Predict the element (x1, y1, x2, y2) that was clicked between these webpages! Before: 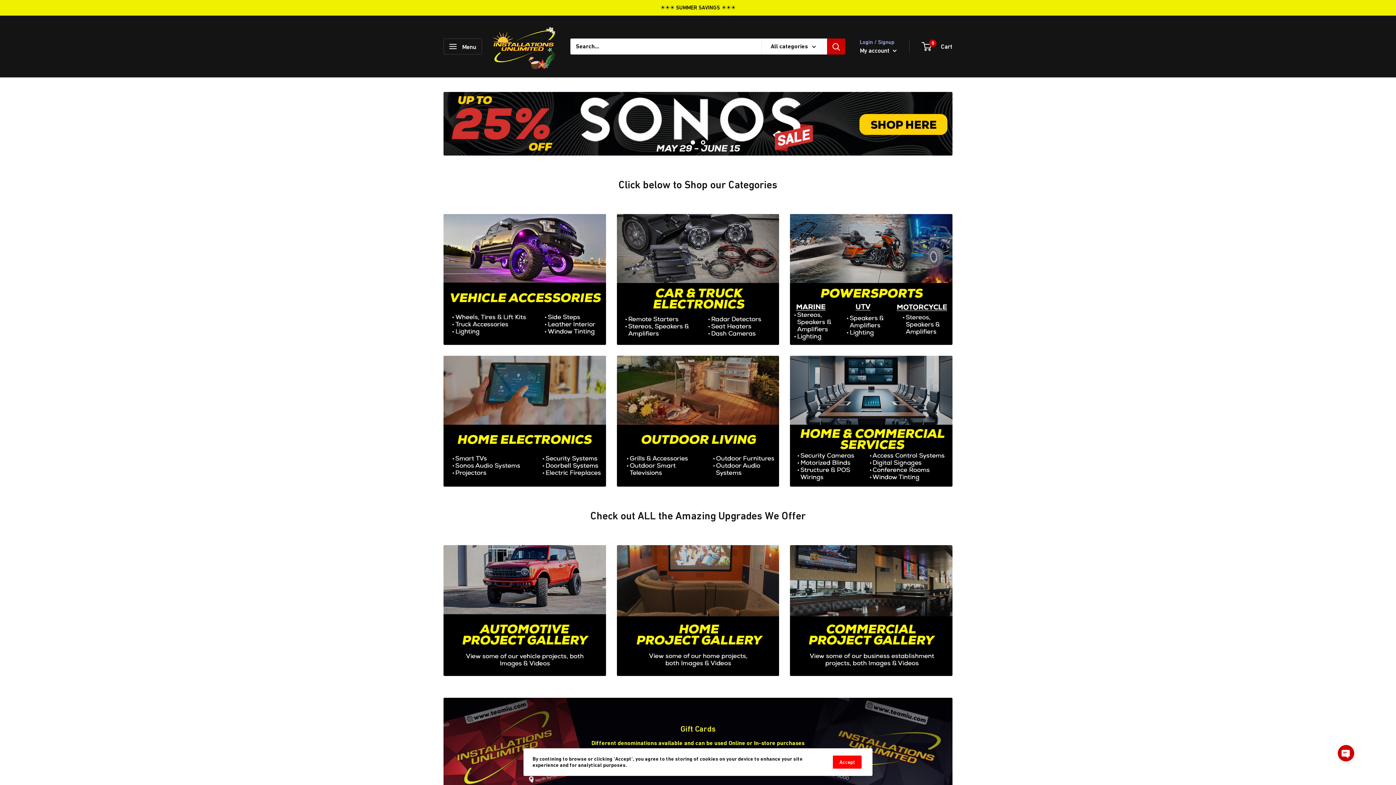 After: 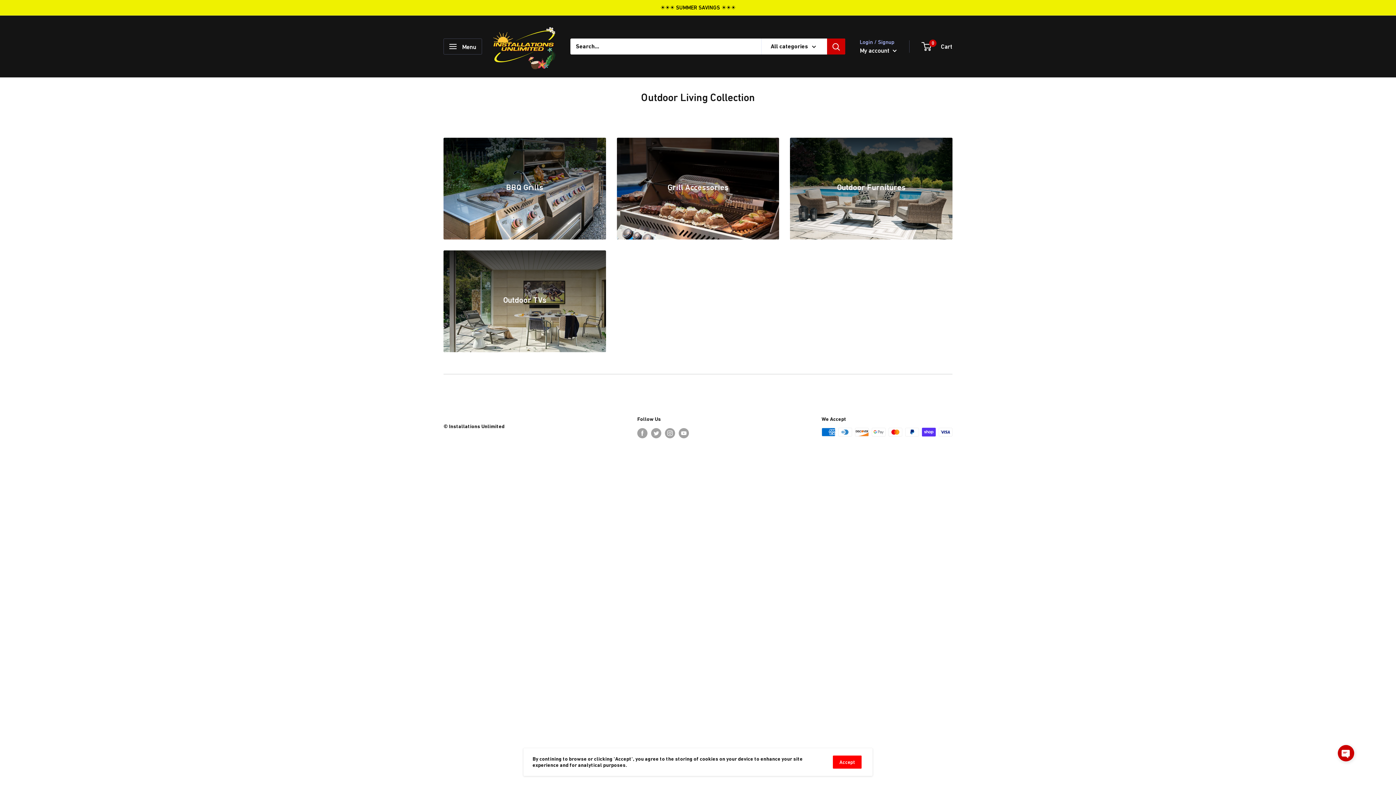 Action: bbox: (616, 356, 779, 486)